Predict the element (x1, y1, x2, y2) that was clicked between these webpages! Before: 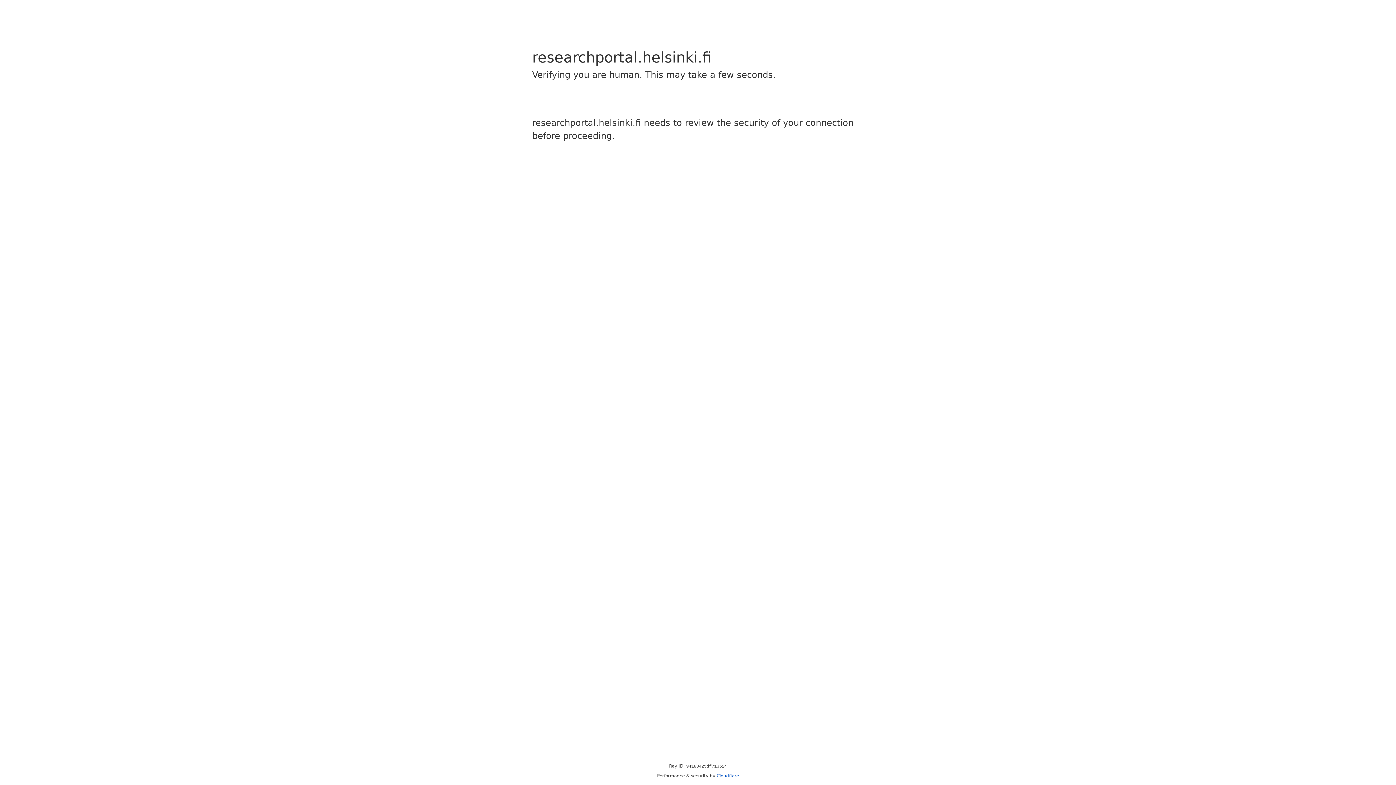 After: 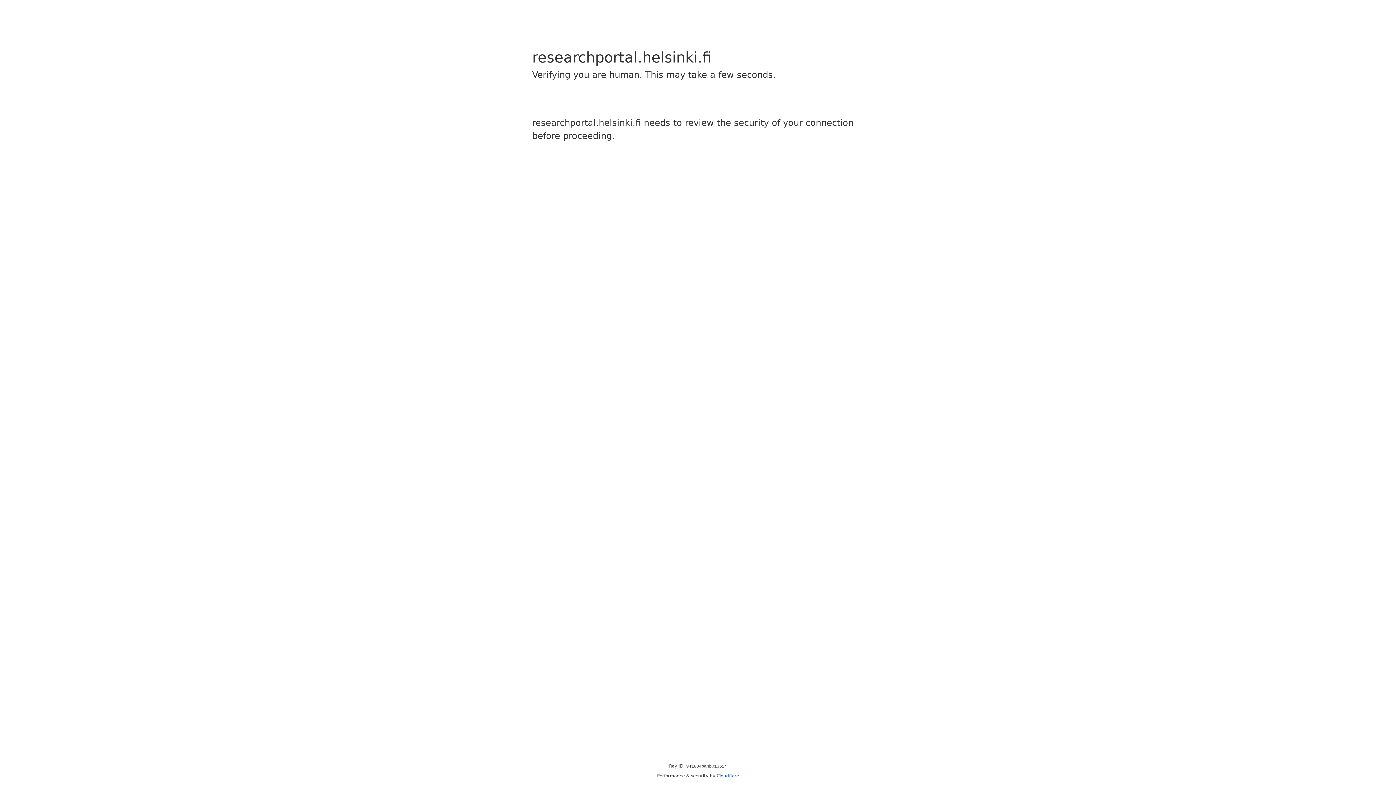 Action: label: Cloudflare bbox: (716, 773, 739, 778)